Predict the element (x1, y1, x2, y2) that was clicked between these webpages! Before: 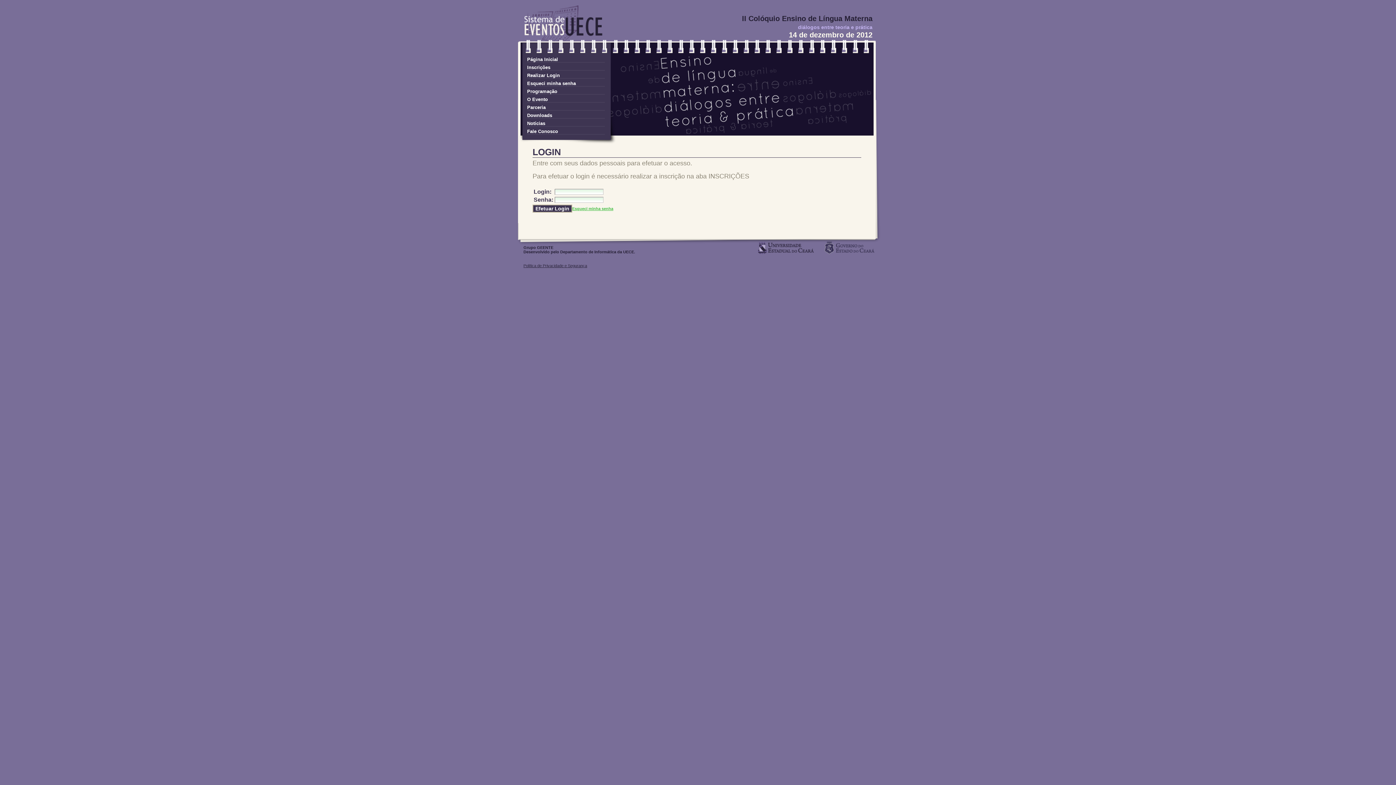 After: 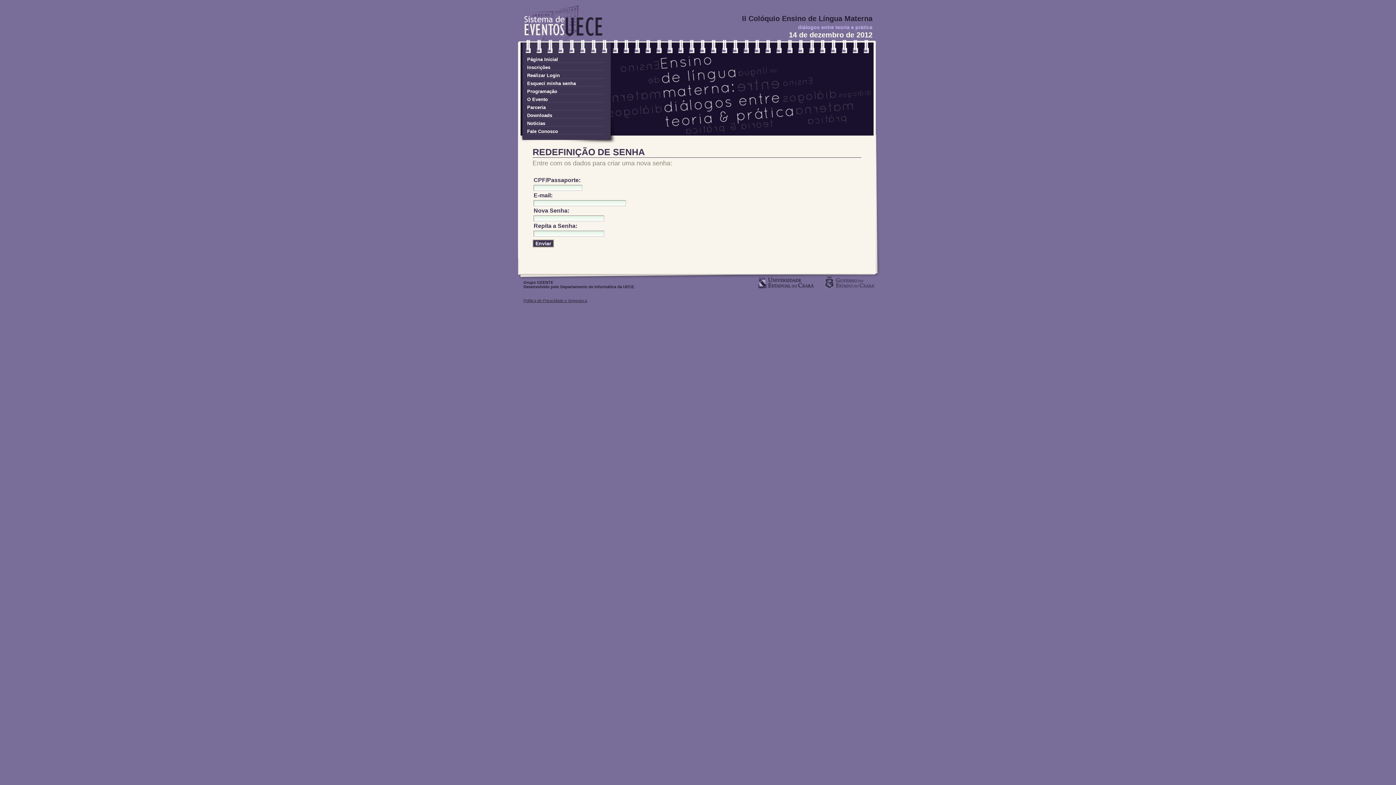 Action: bbox: (572, 206, 613, 210) label: Esqueci minha senha